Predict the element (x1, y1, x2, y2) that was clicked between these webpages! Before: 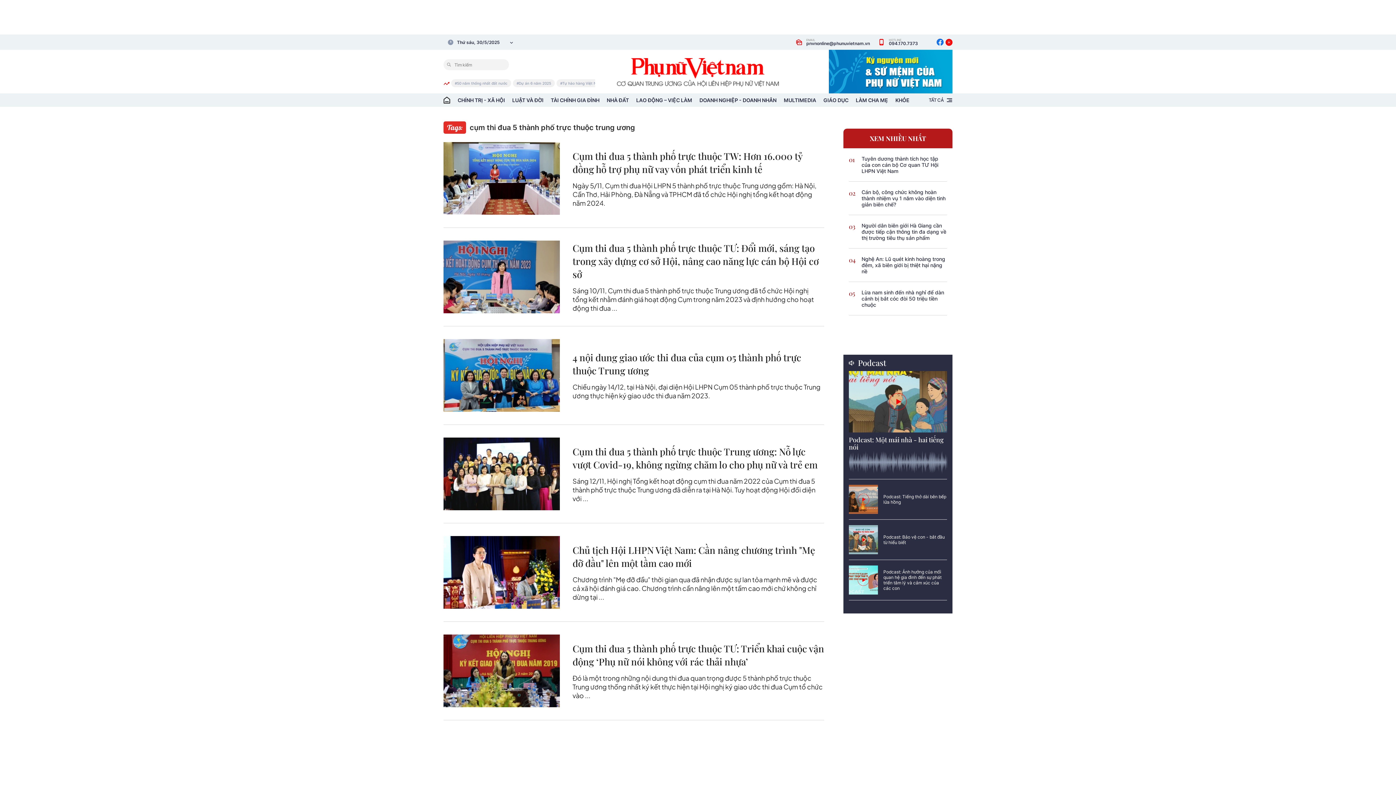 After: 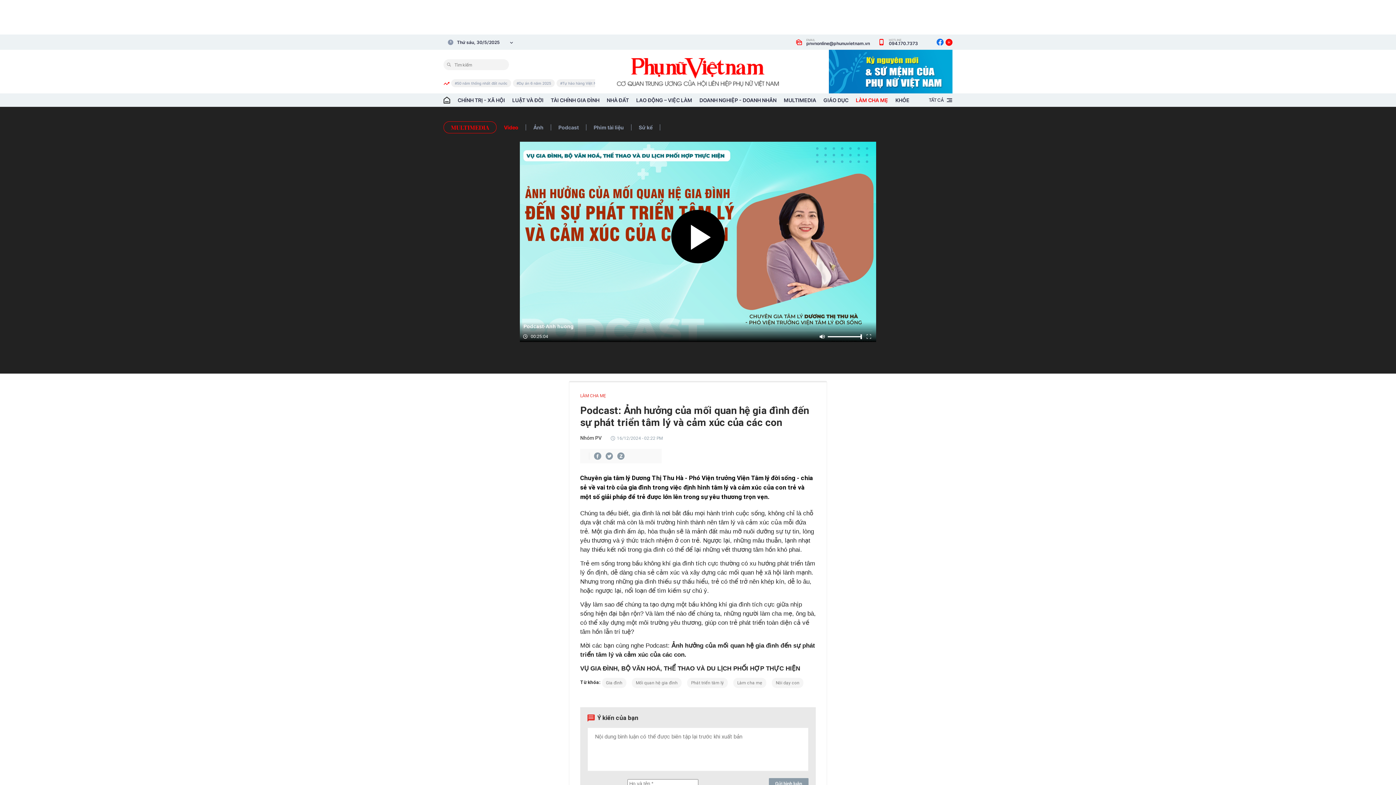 Action: bbox: (883, 569, 947, 591) label: Podcast: Ảnh hưởng của mối quan hệ gia đình đến sự phát triển tâm lý và cảm xúc của các con